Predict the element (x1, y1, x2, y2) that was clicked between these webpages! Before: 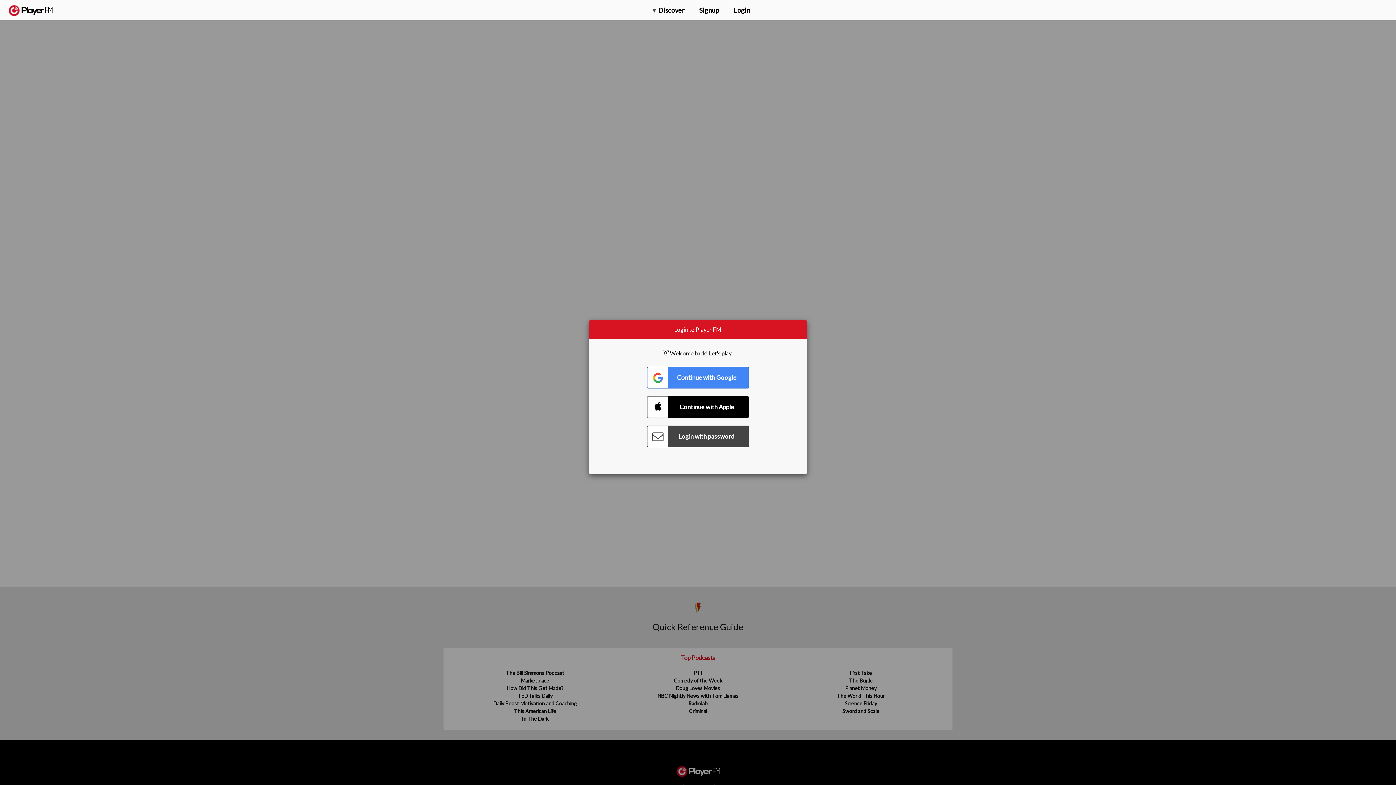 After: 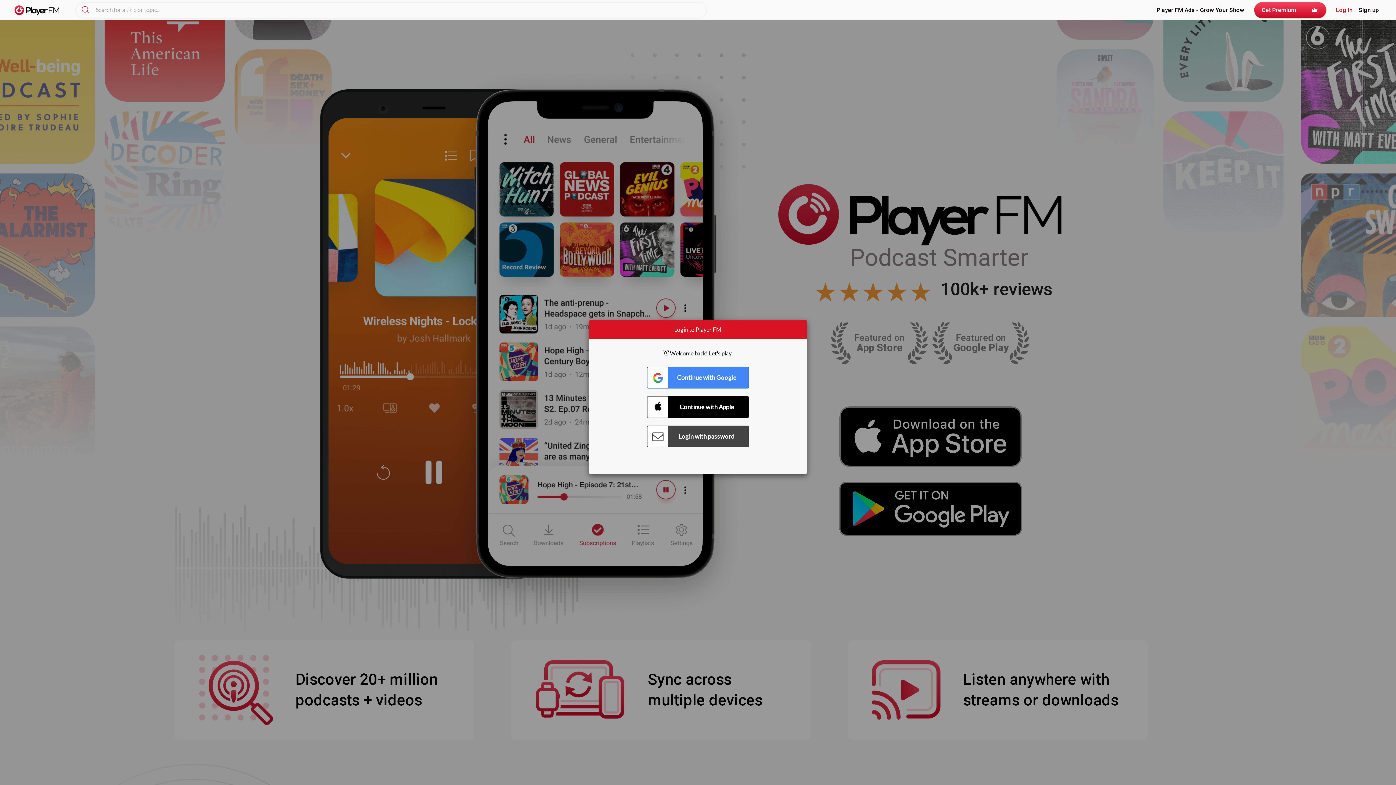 Action: bbox: (8, 5, 52, 15) label:  